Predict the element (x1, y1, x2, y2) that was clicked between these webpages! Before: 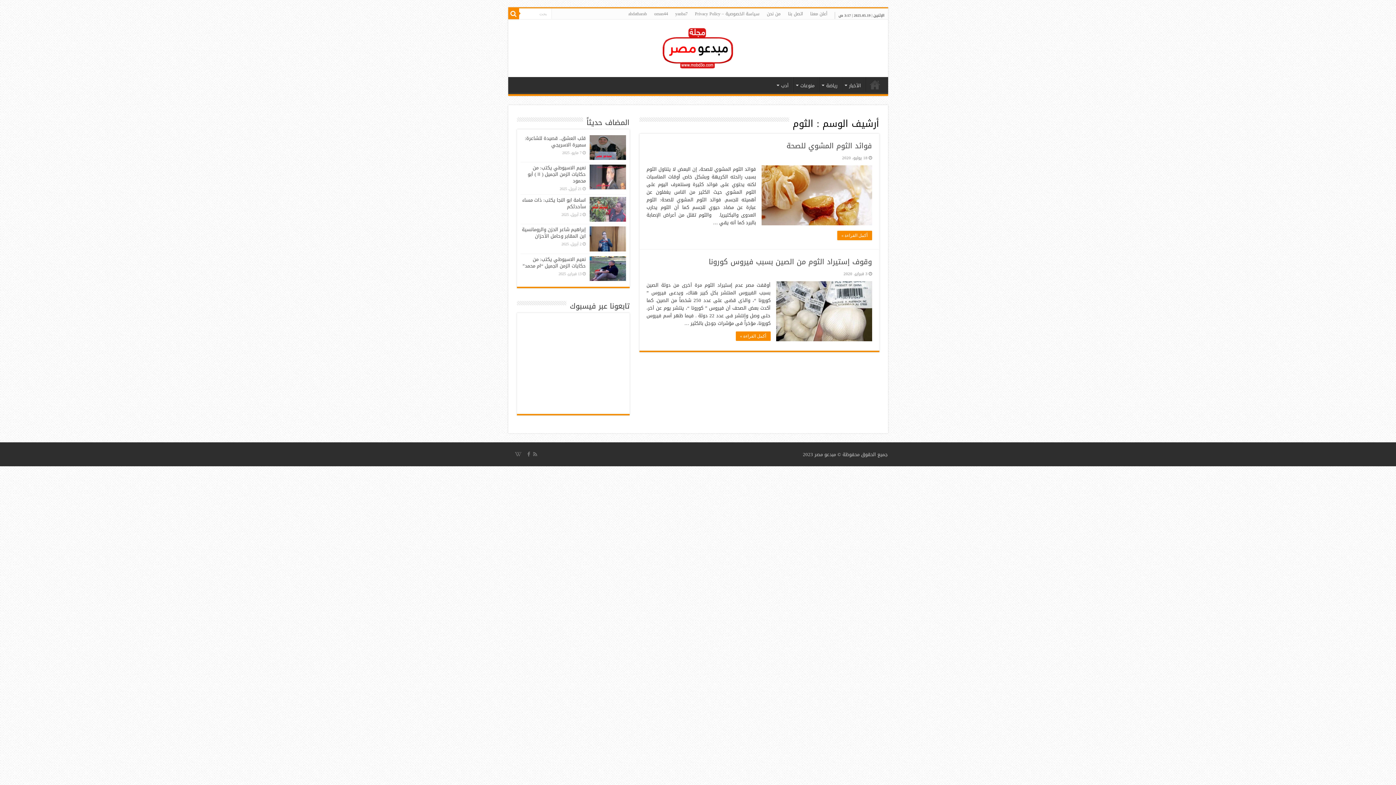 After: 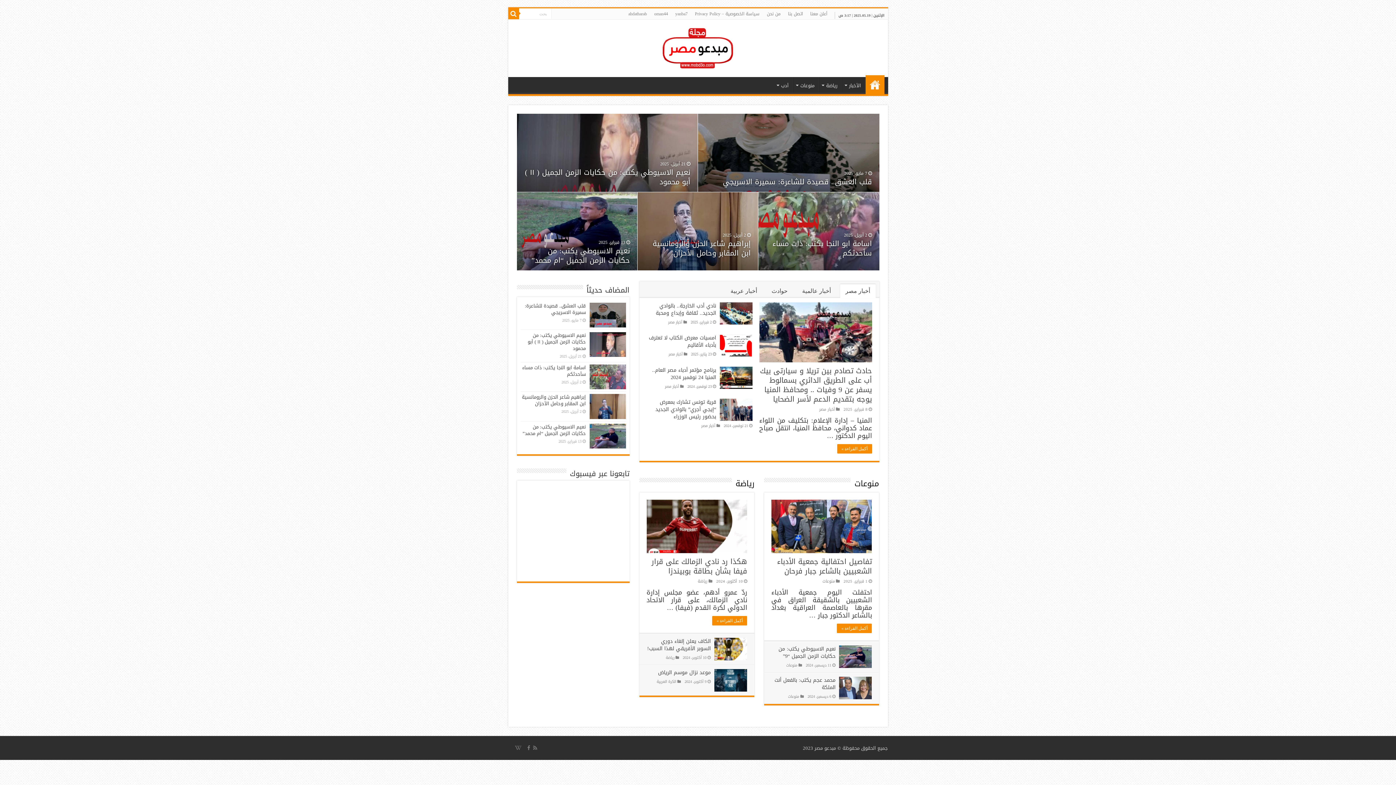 Action: bbox: (661, 35, 734, 64)